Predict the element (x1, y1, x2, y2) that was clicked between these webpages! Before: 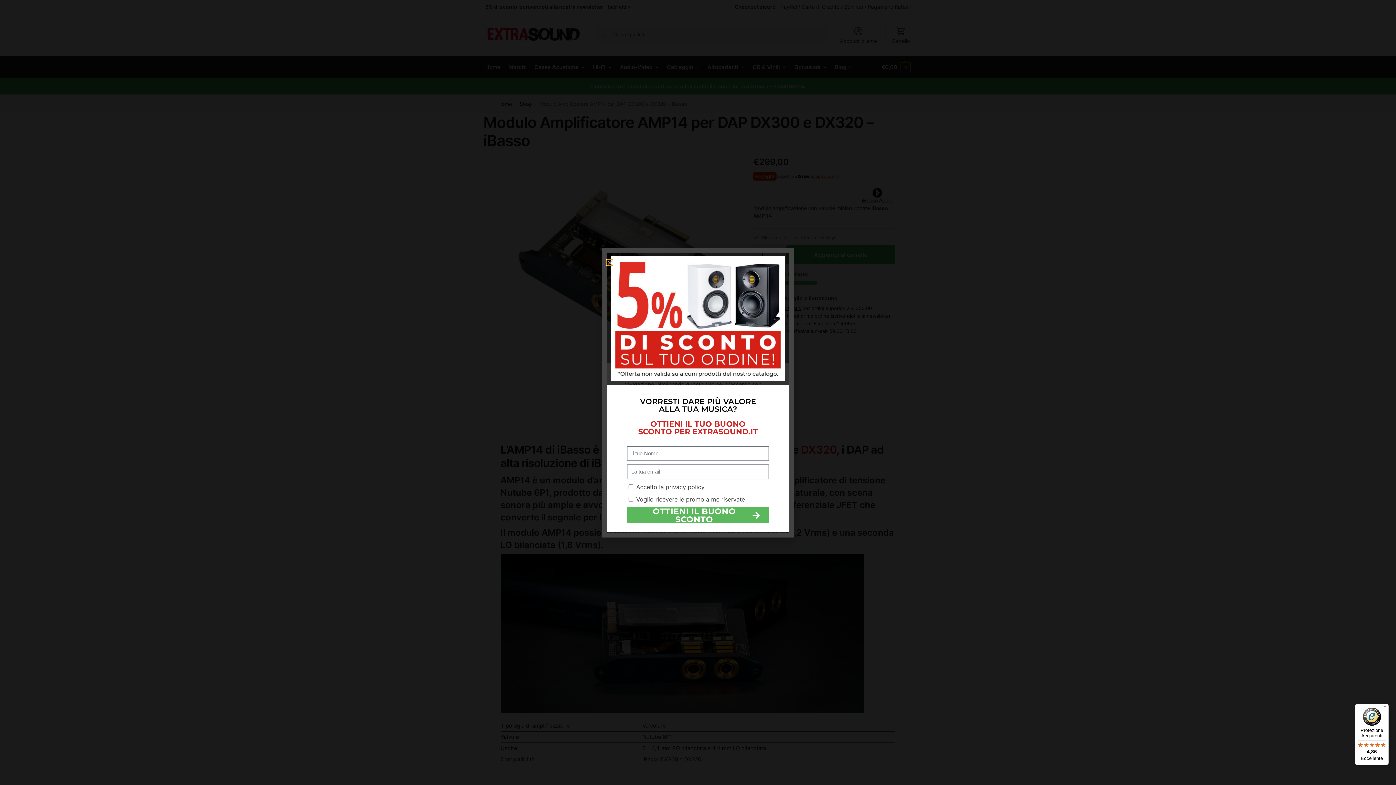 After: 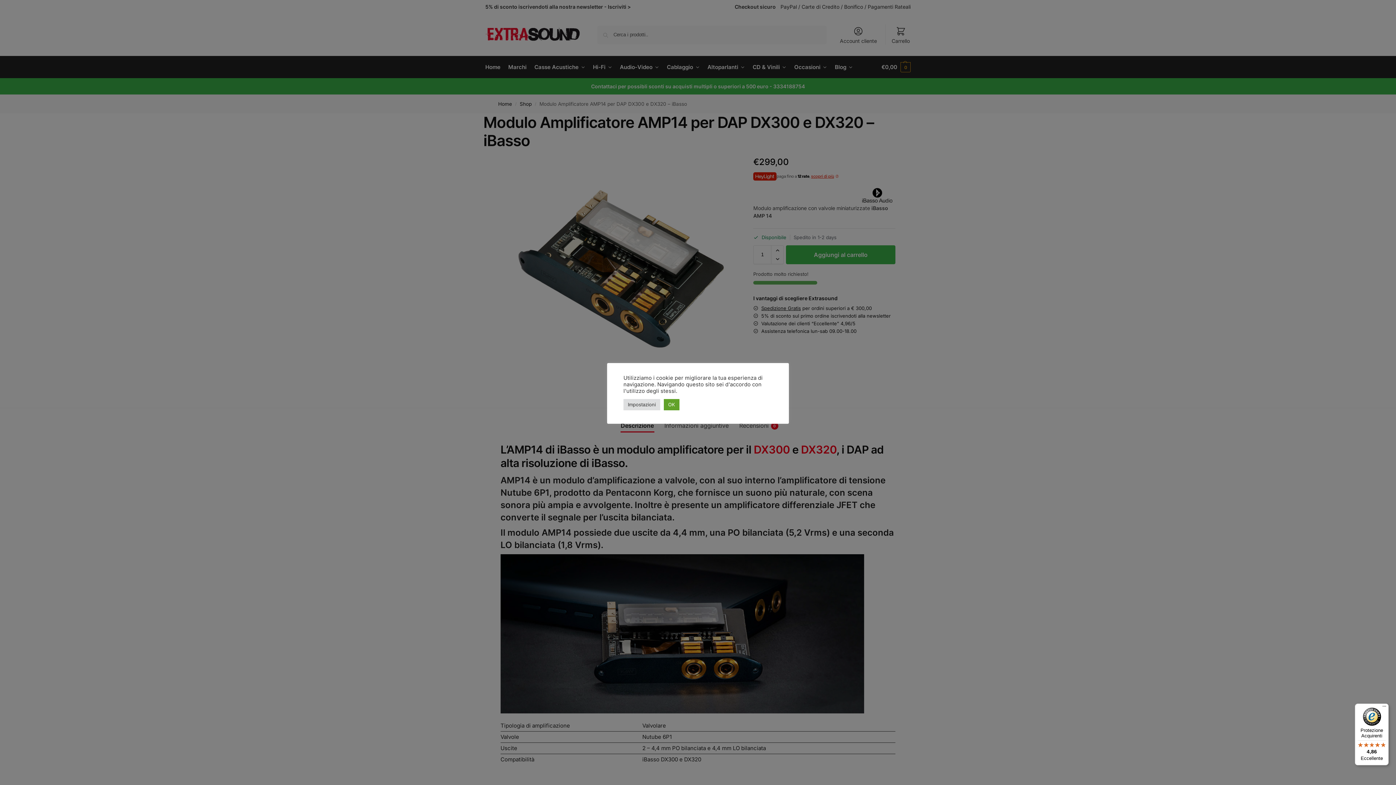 Action: bbox: (1355, 704, 1389, 765) label: Protezione Acquirenti

4,86

Eccellente